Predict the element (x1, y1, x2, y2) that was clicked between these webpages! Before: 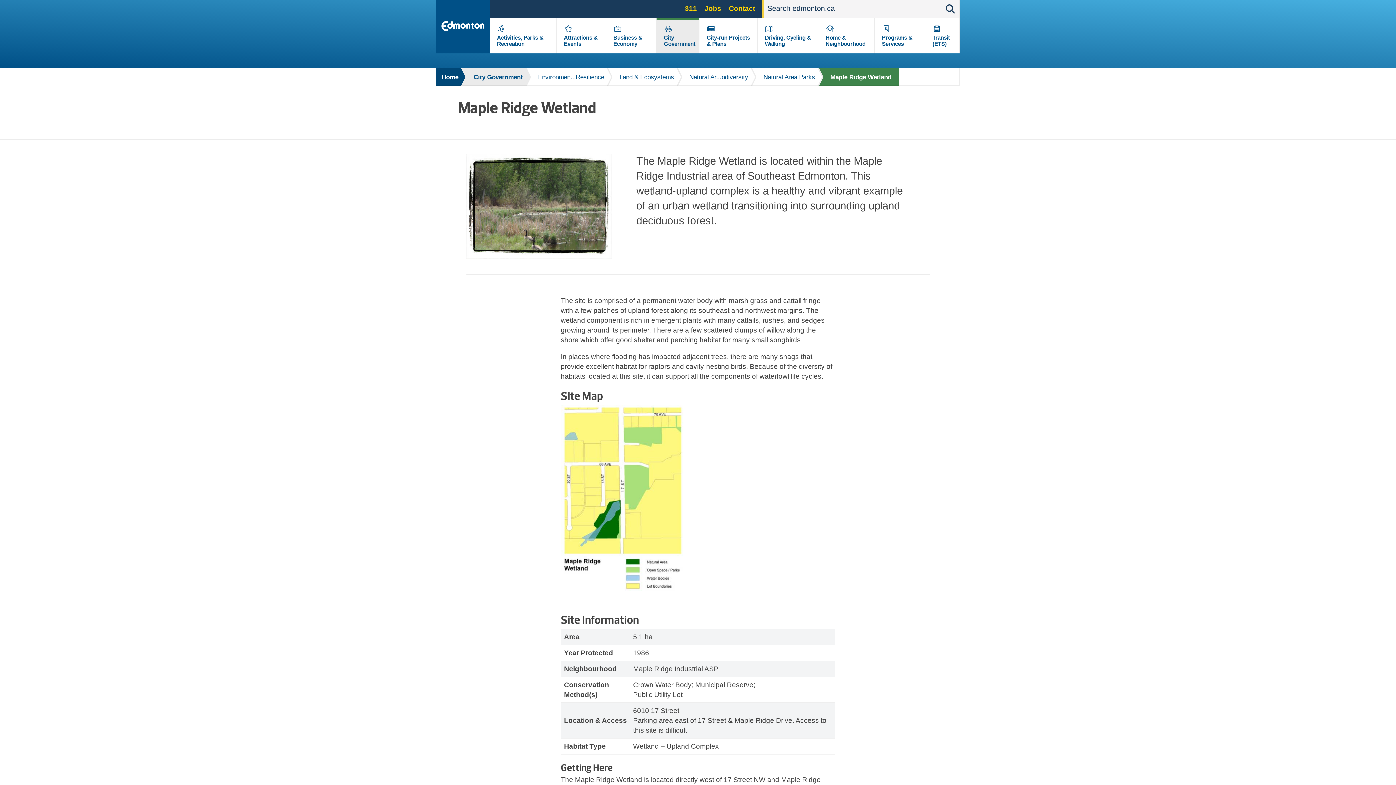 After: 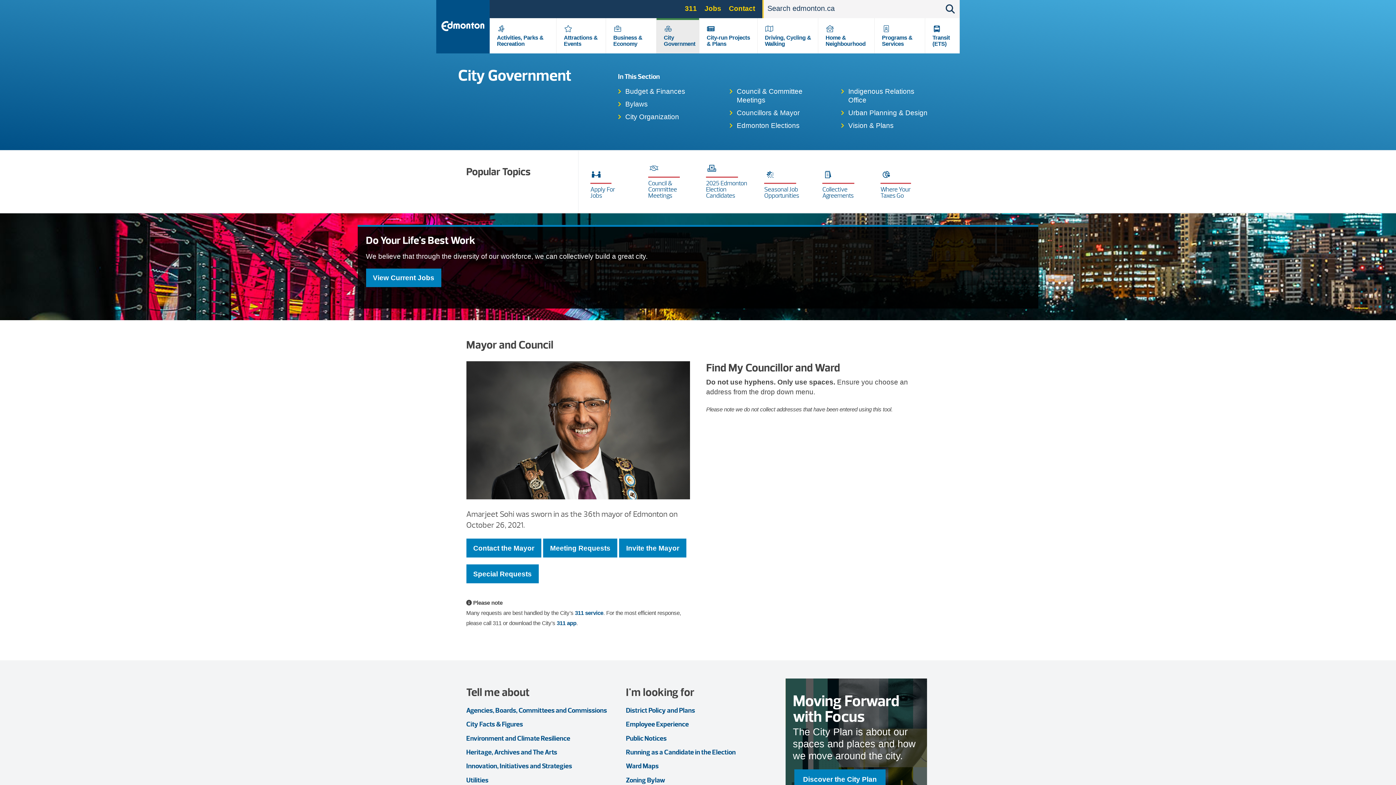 Action: bbox: (462, 68, 526, 86) label: City Government